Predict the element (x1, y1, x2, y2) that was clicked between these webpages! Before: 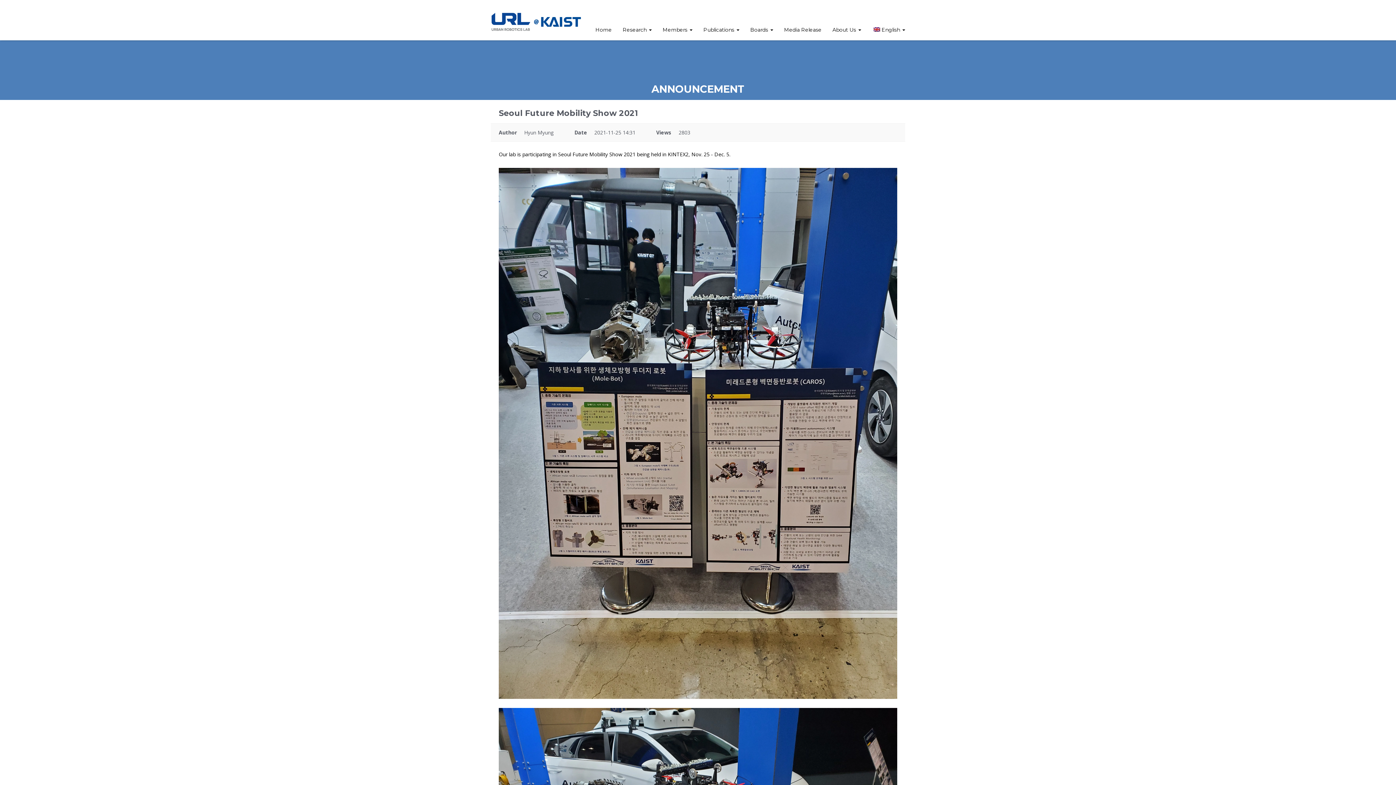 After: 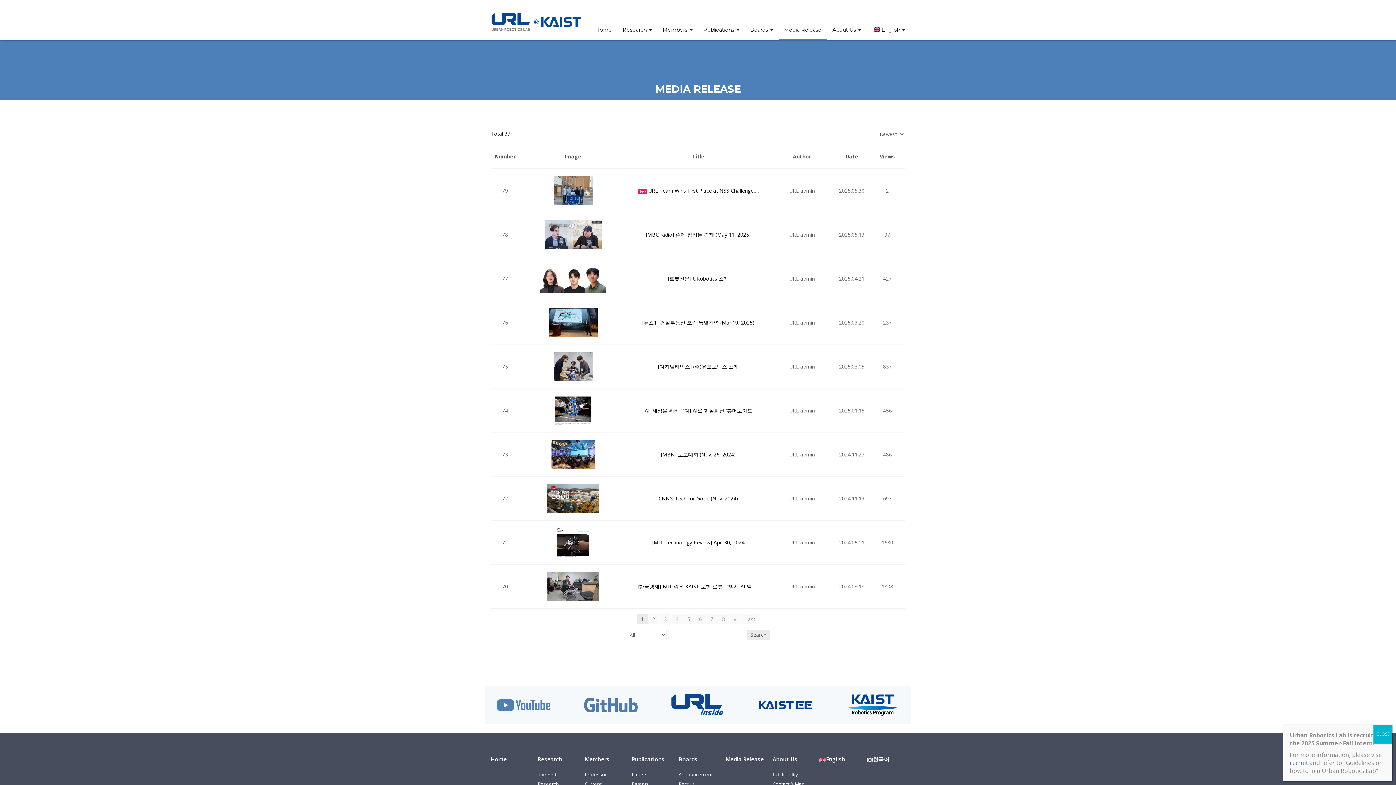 Action: bbox: (778, 20, 827, 40) label: Media Release